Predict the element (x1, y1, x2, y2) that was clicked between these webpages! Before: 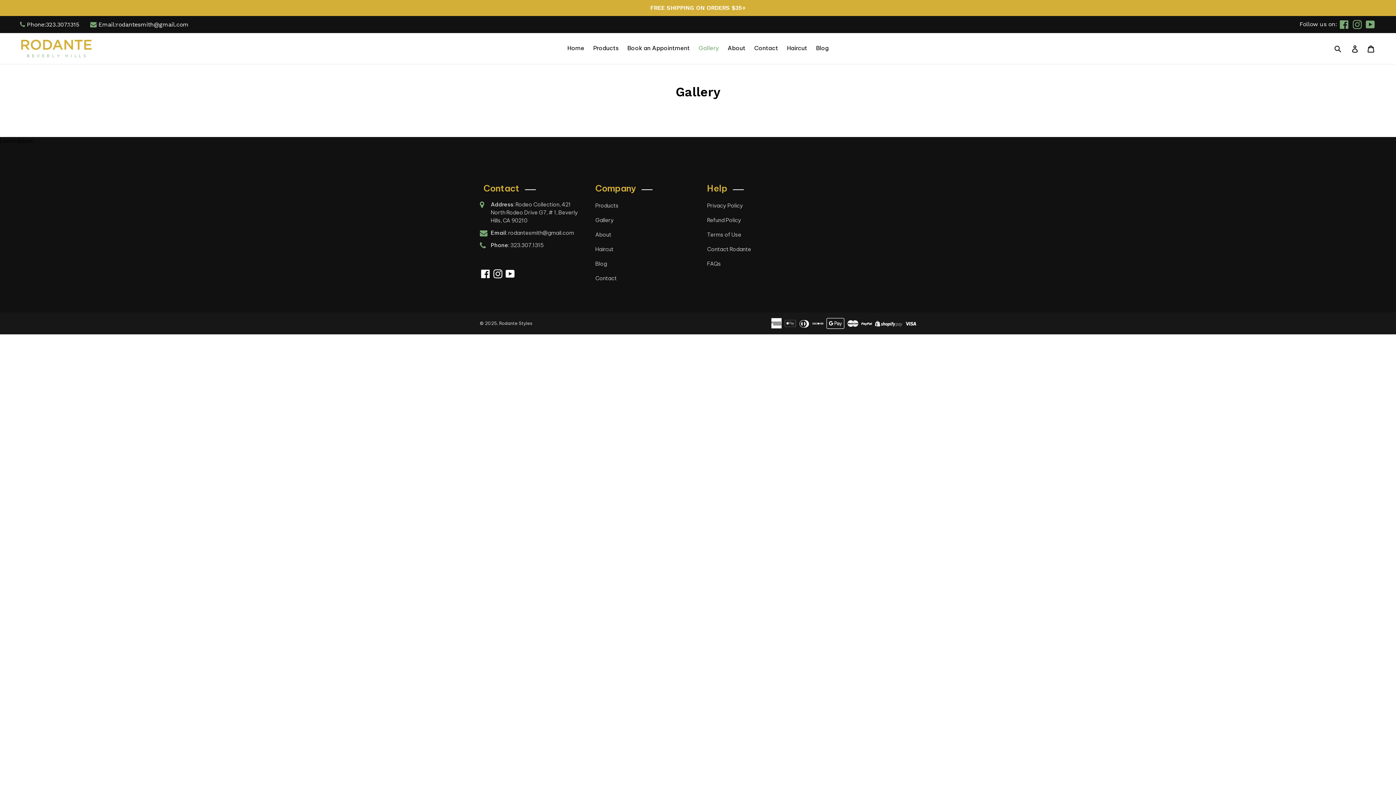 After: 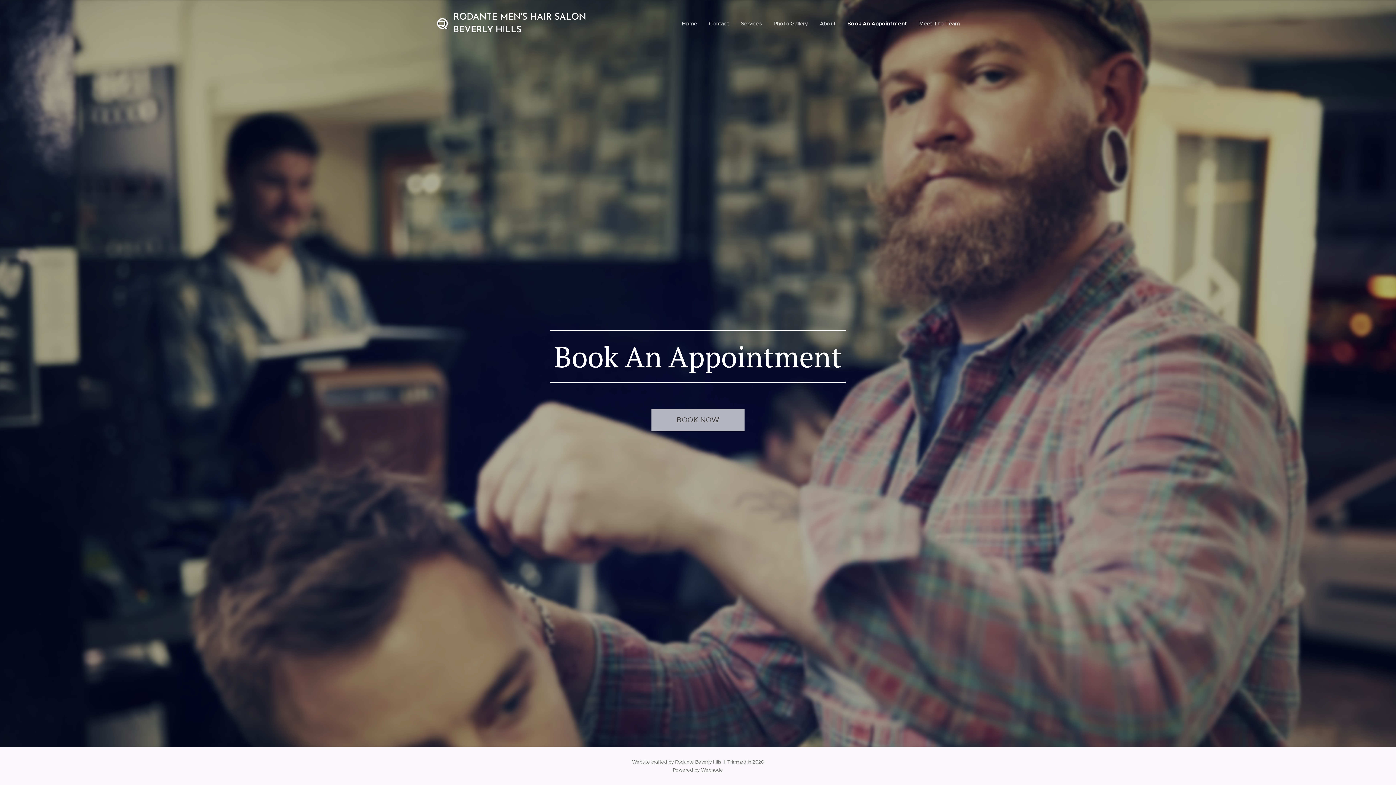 Action: bbox: (623, 38, 693, 57) label: Book an Appointment